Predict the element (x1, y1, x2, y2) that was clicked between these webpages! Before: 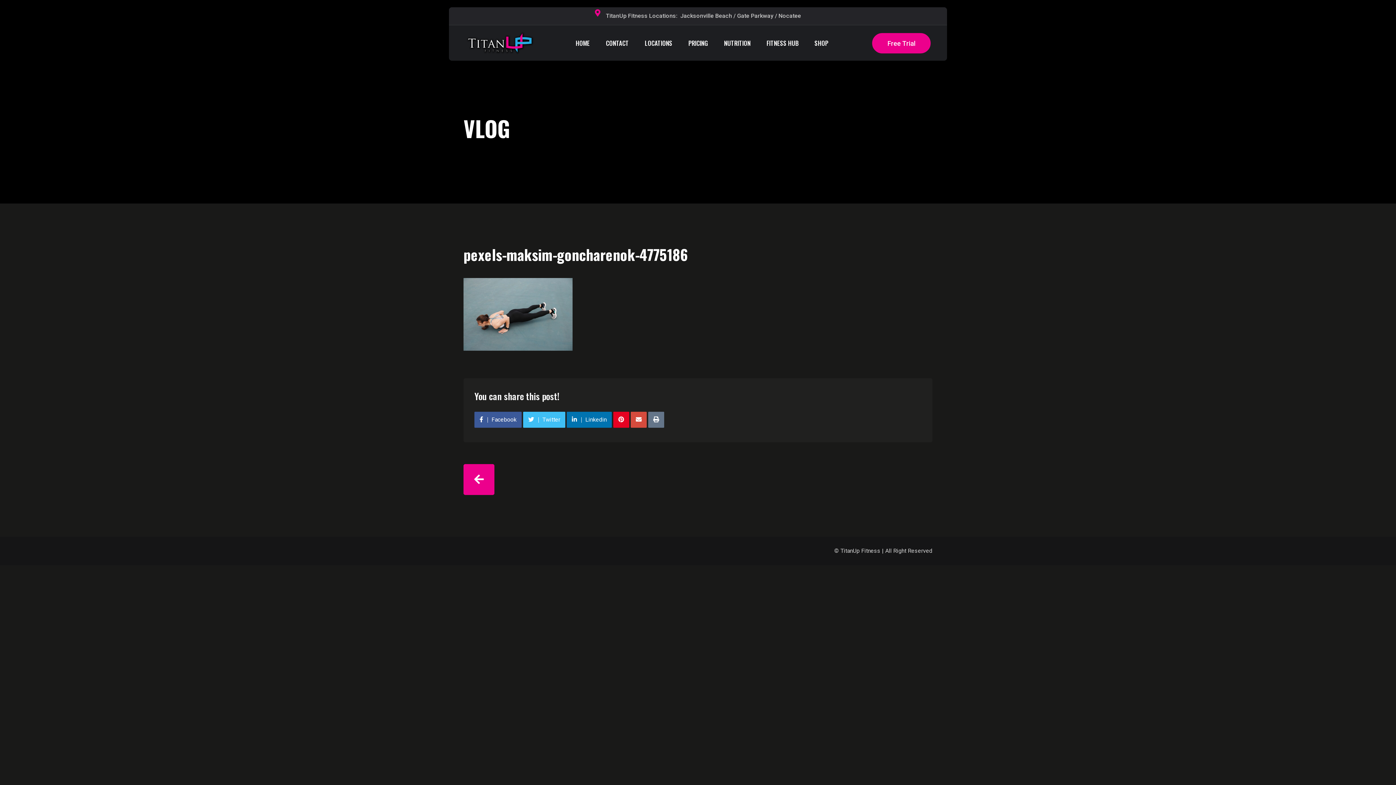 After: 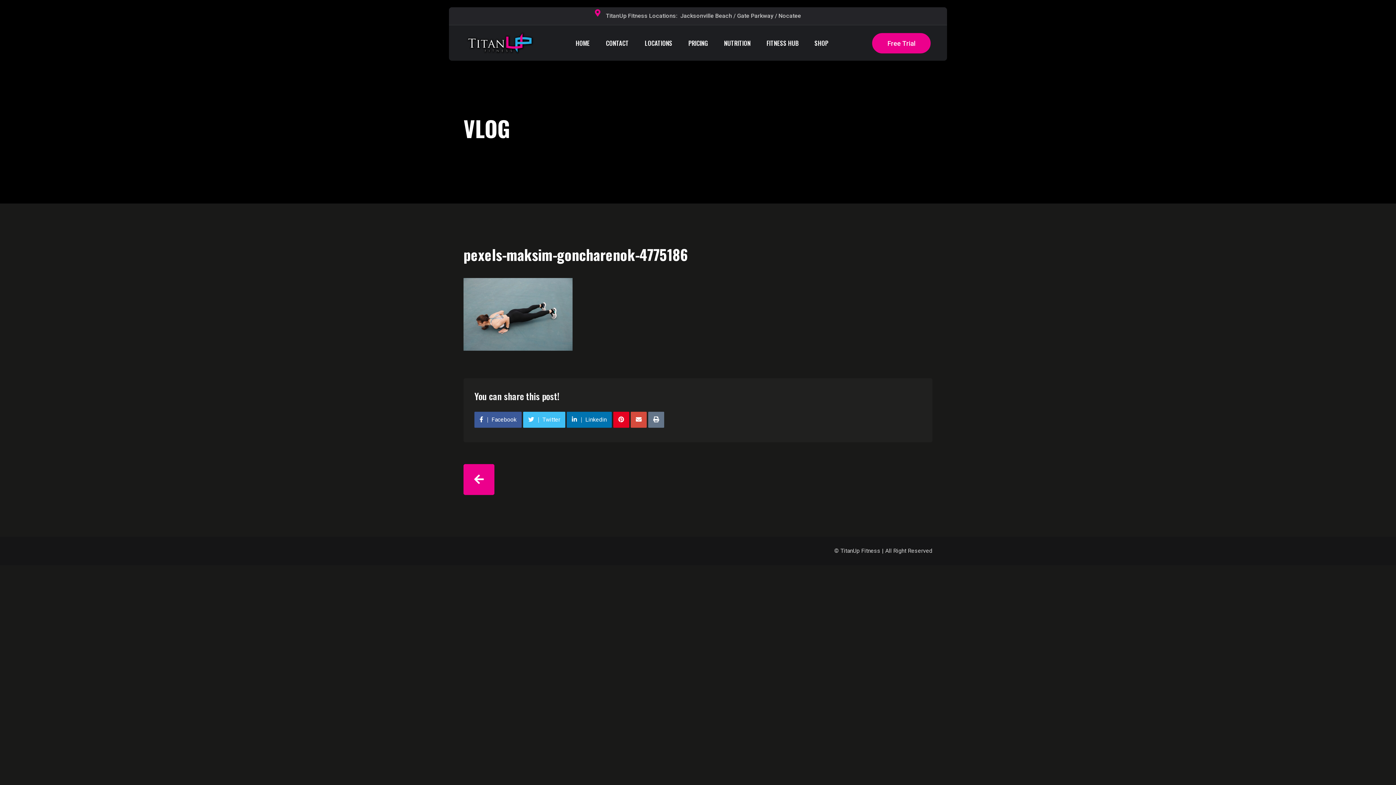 Action: bbox: (523, 412, 565, 428) label: Twitter